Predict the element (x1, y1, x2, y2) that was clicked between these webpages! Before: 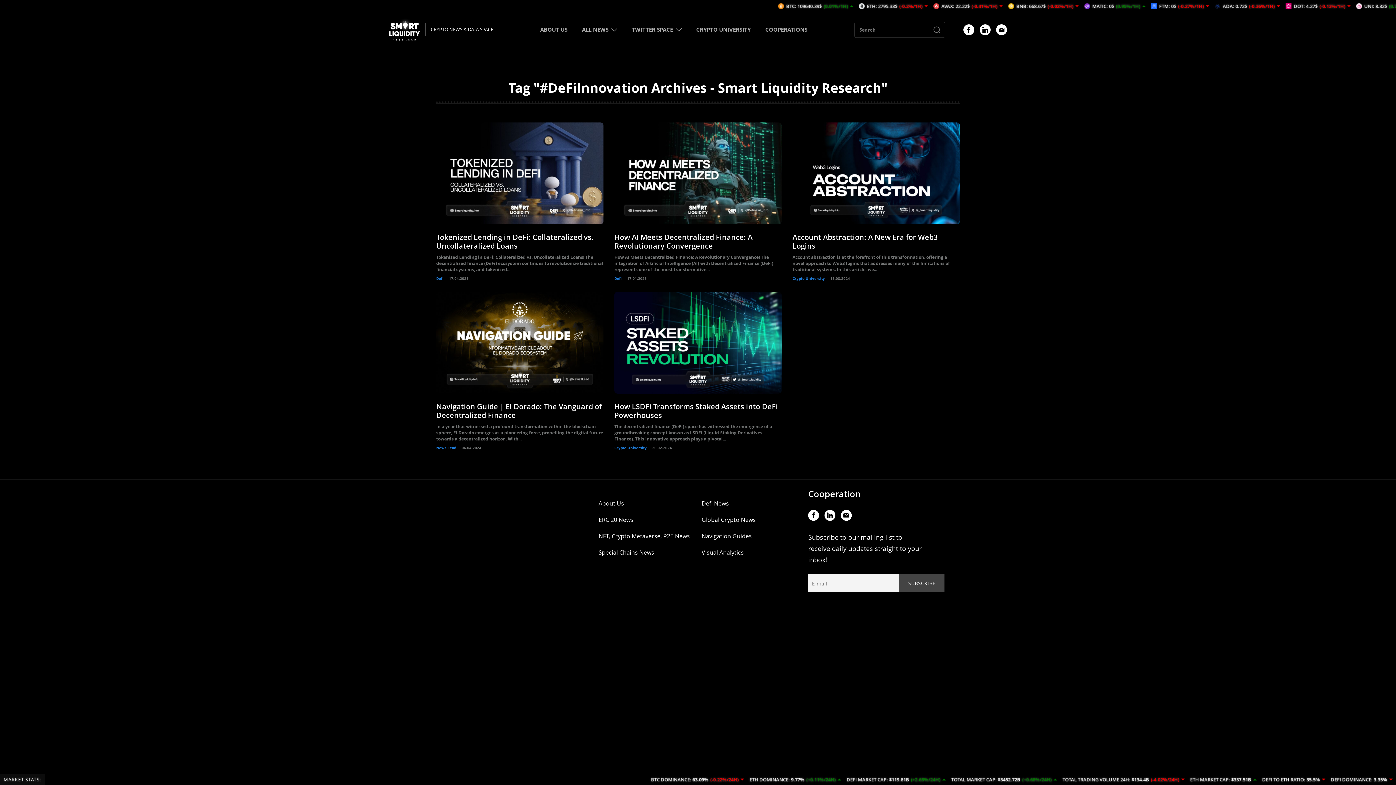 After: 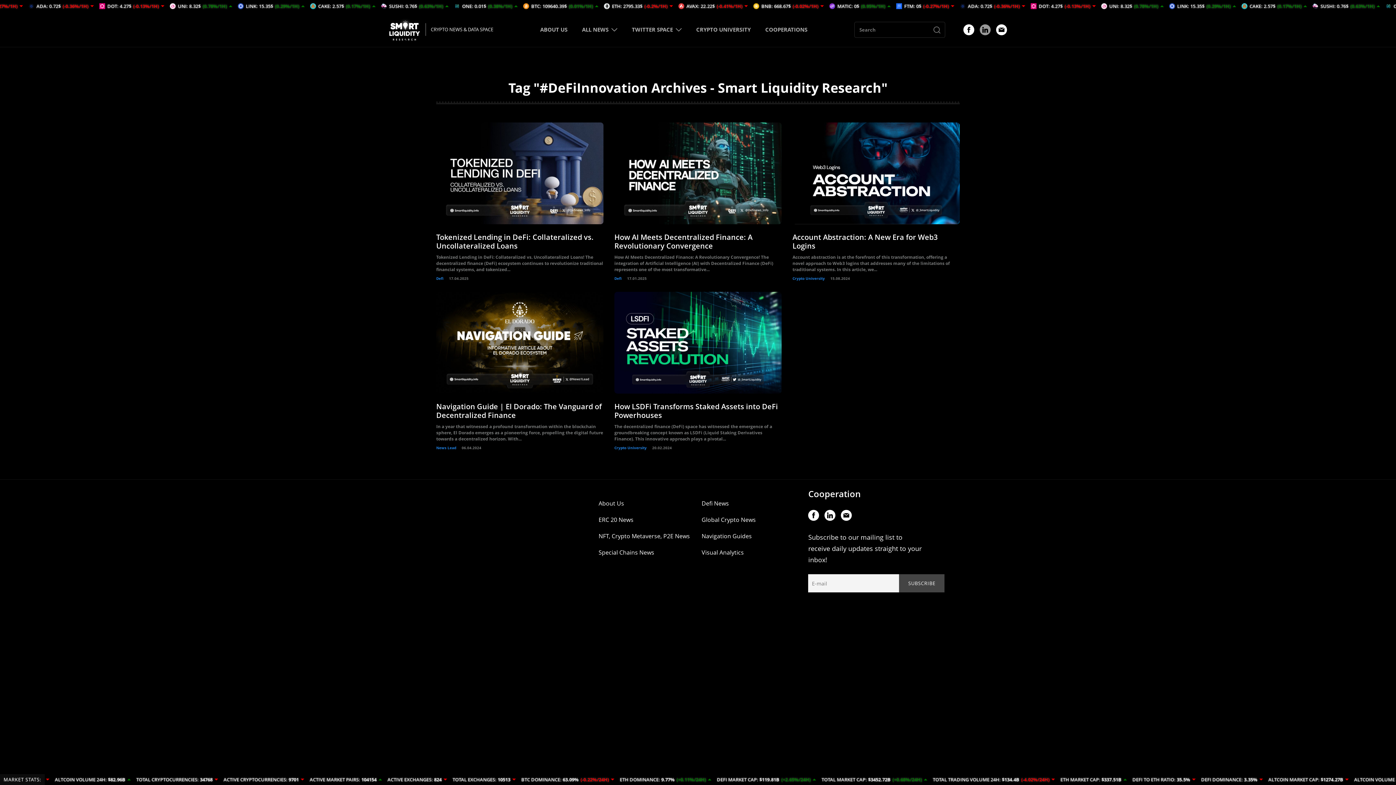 Action: bbox: (980, 24, 990, 35)